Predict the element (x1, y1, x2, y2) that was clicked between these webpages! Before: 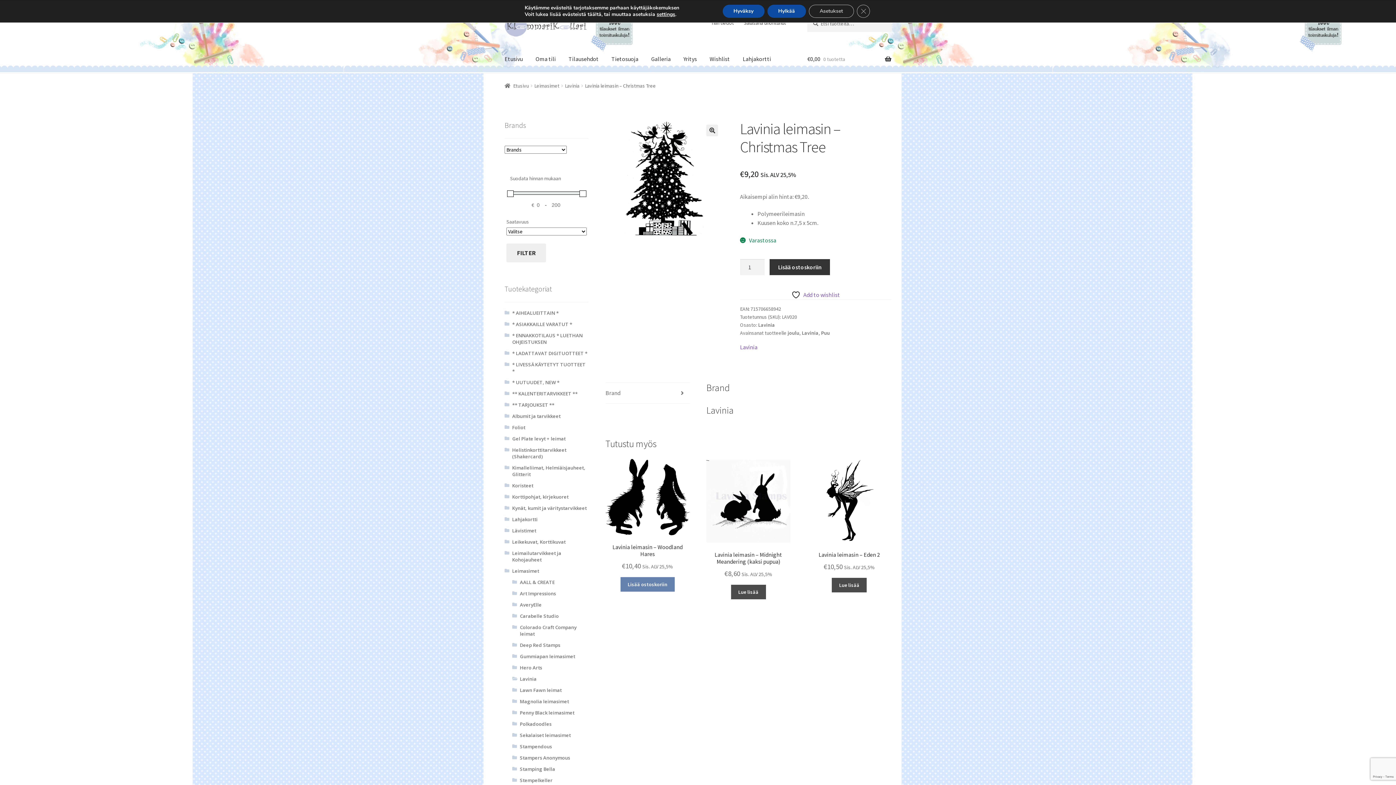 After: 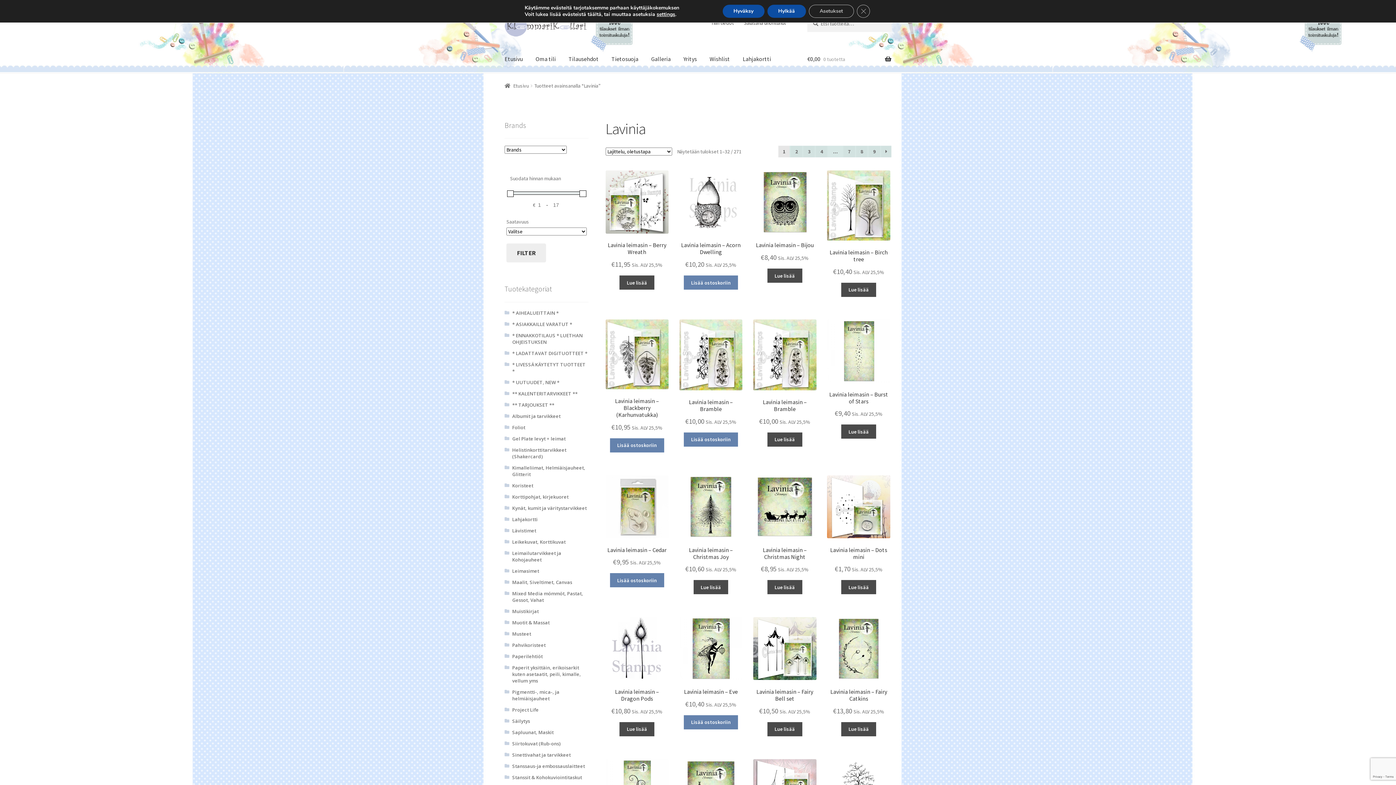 Action: label: Lavinia bbox: (802, 329, 818, 336)